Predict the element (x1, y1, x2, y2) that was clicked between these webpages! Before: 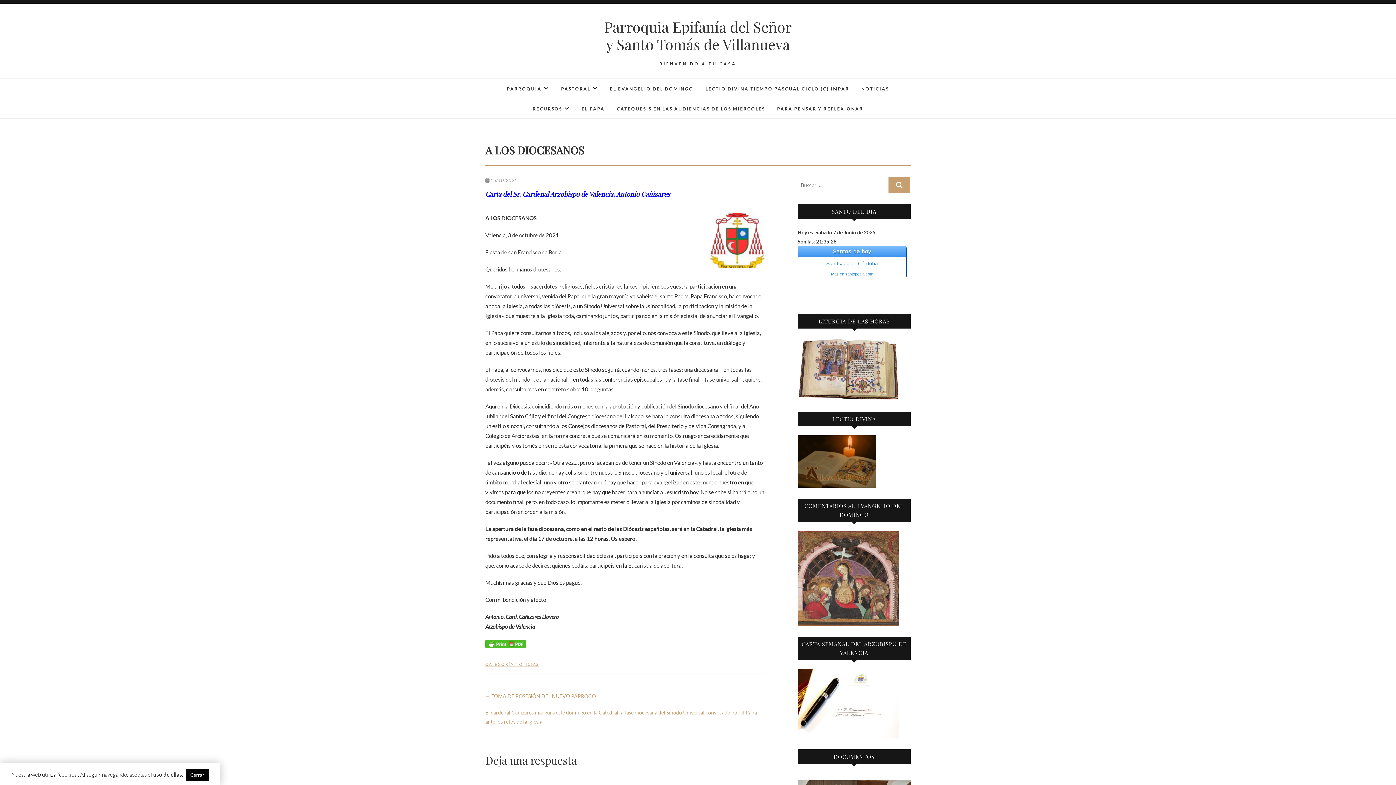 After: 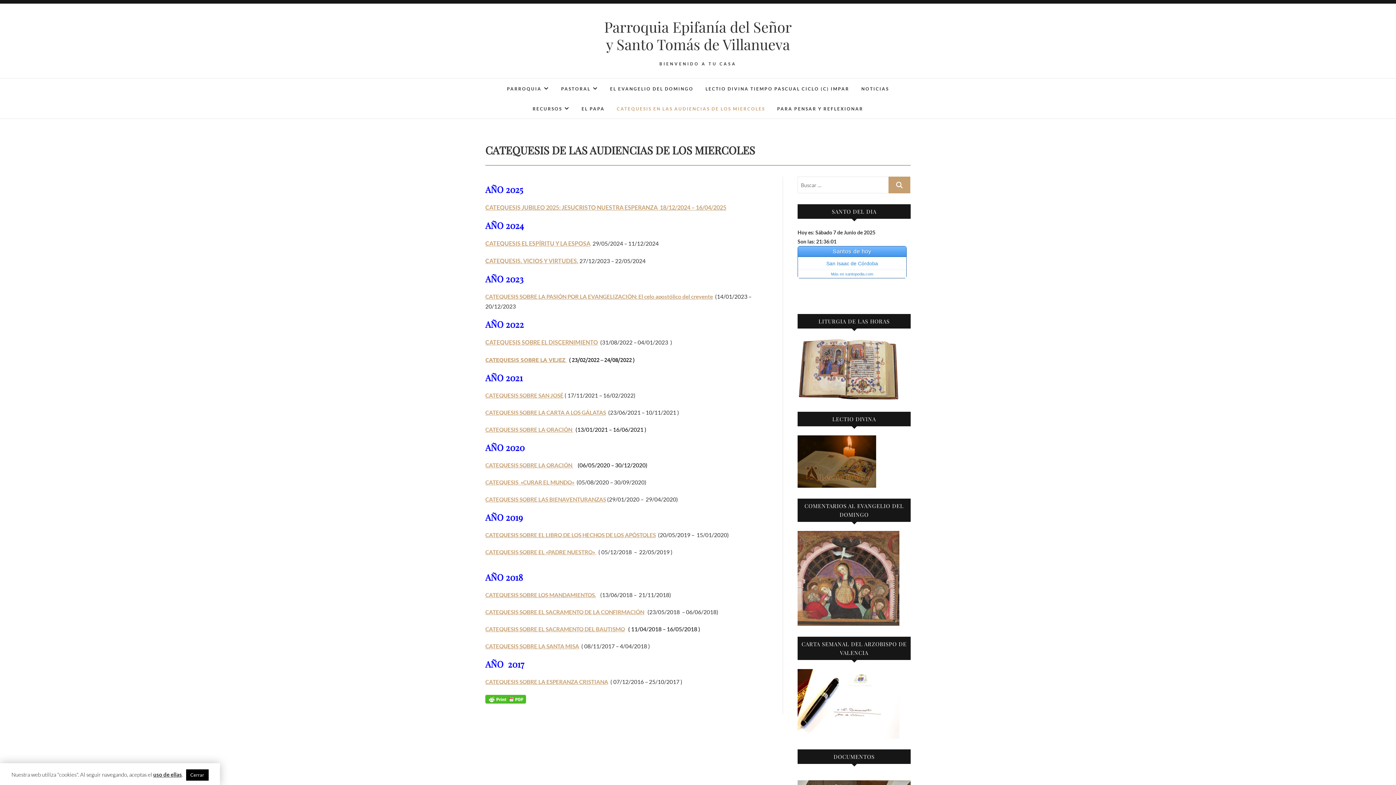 Action: label: CATEQUESIS EN LAS AUDIENCIAS DE LOS MIERCOLES bbox: (611, 99, 770, 118)